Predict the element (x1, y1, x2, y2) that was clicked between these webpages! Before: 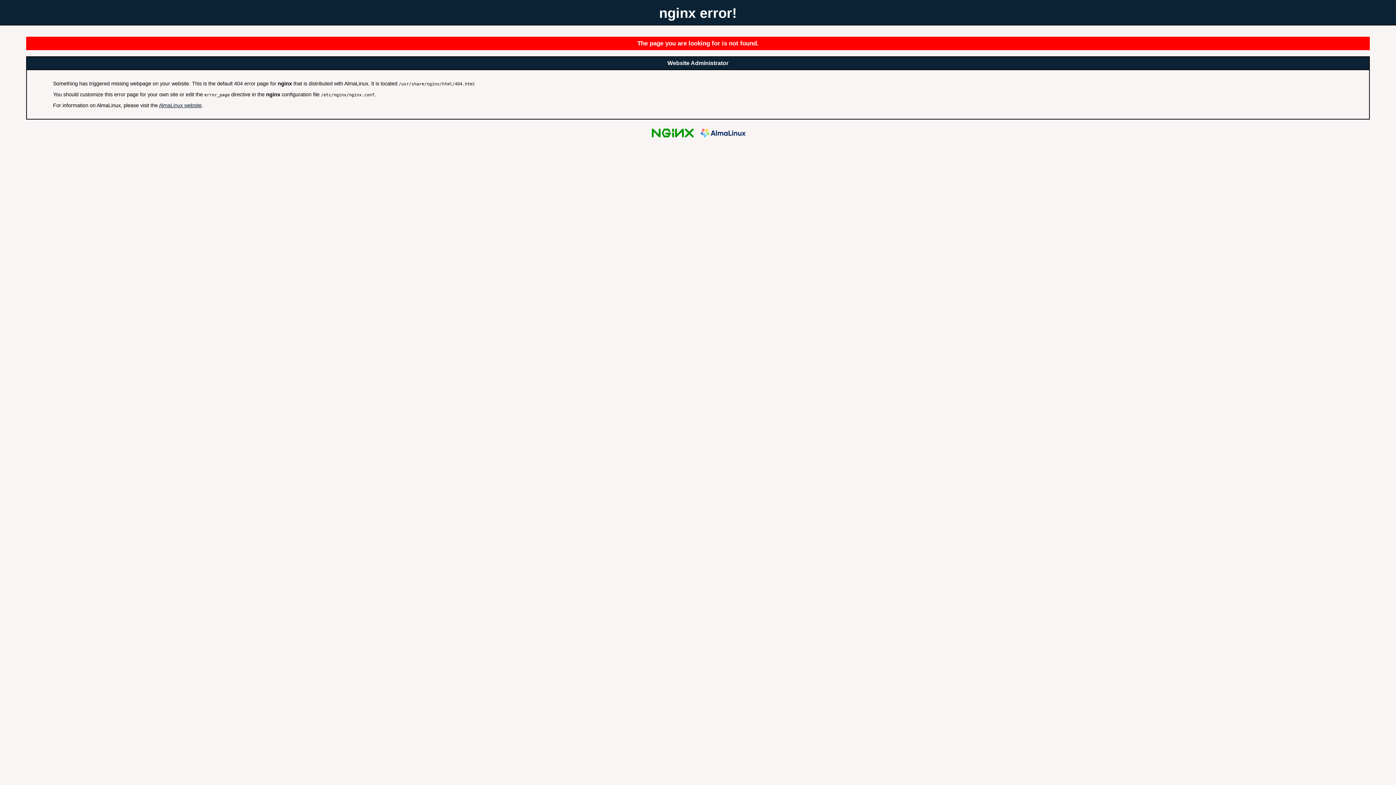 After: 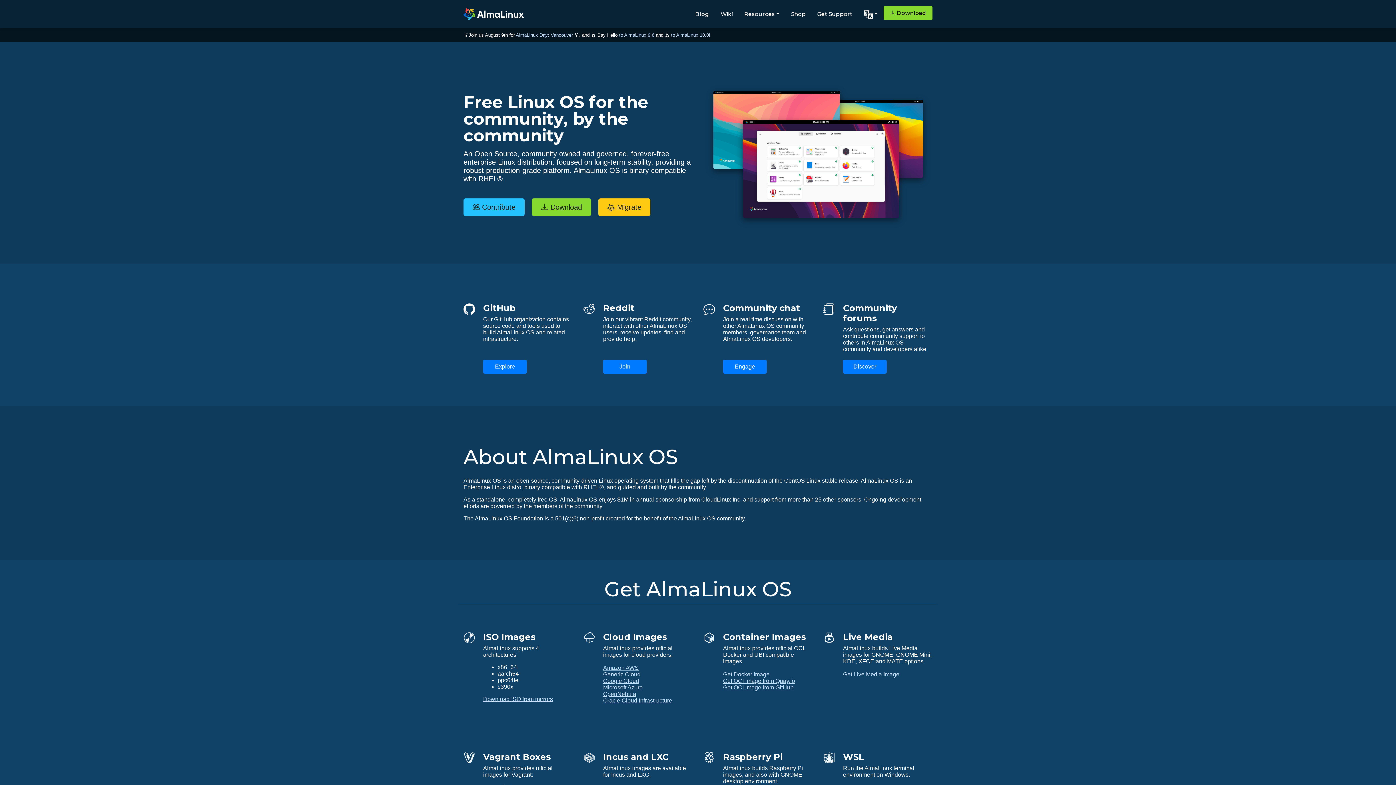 Action: bbox: (698, 136, 747, 142)